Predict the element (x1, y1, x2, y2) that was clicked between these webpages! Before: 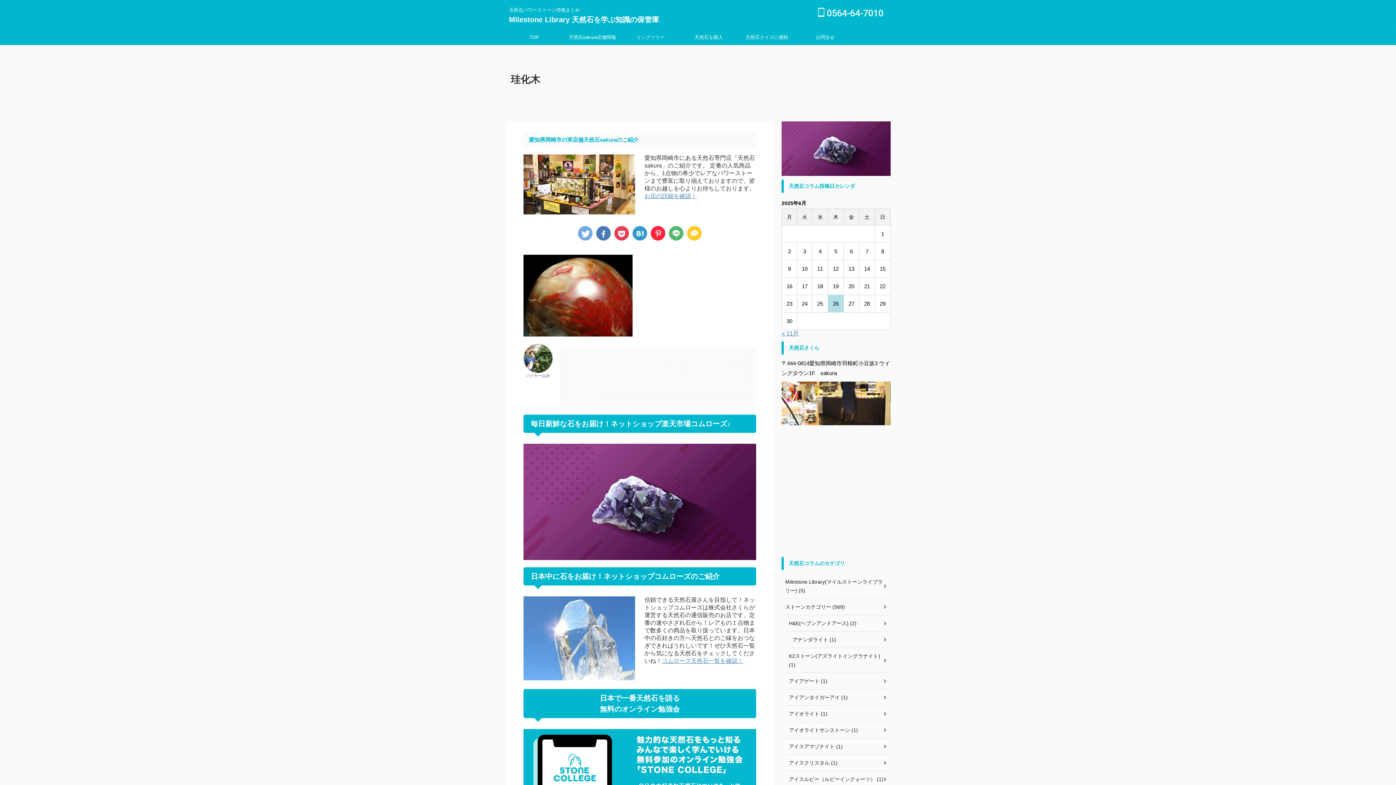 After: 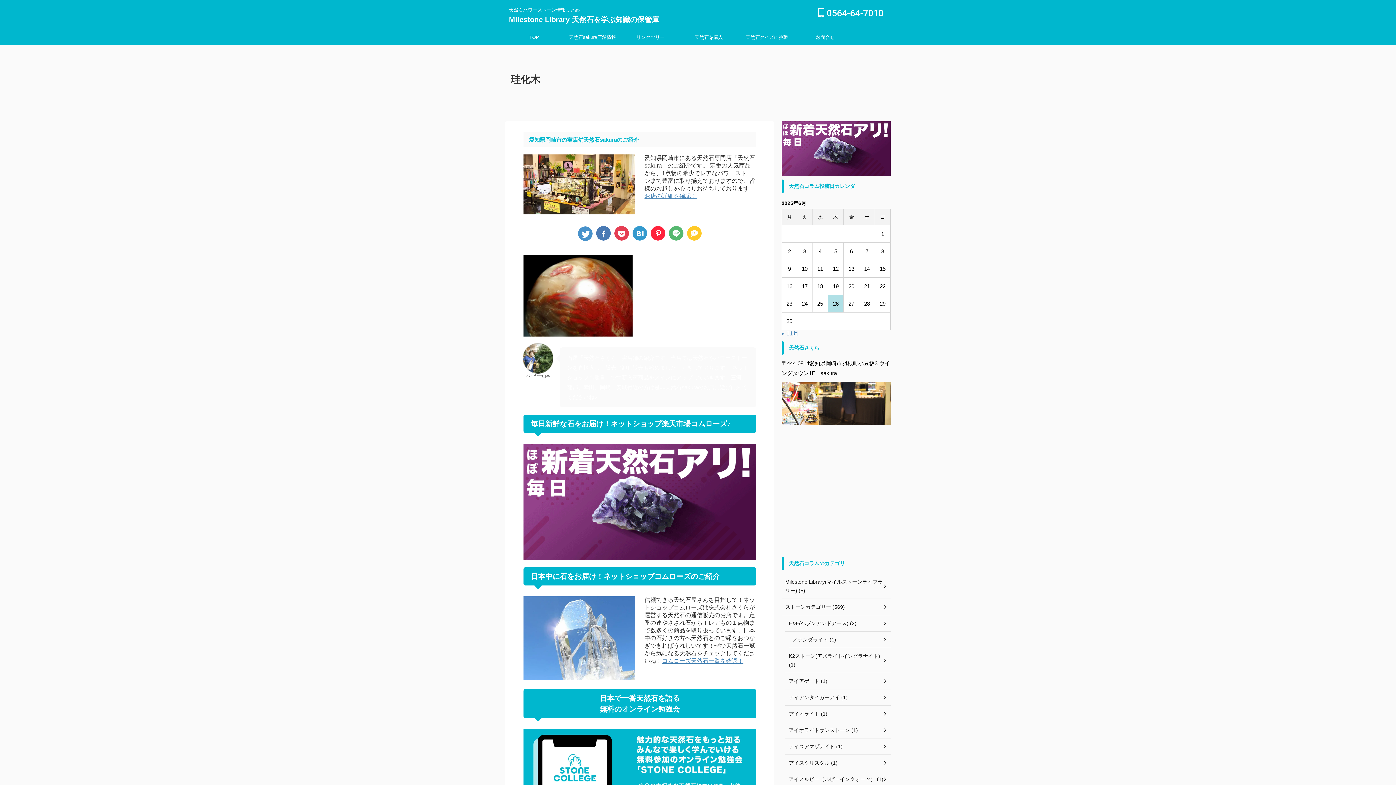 Action: bbox: (578, 226, 592, 240)